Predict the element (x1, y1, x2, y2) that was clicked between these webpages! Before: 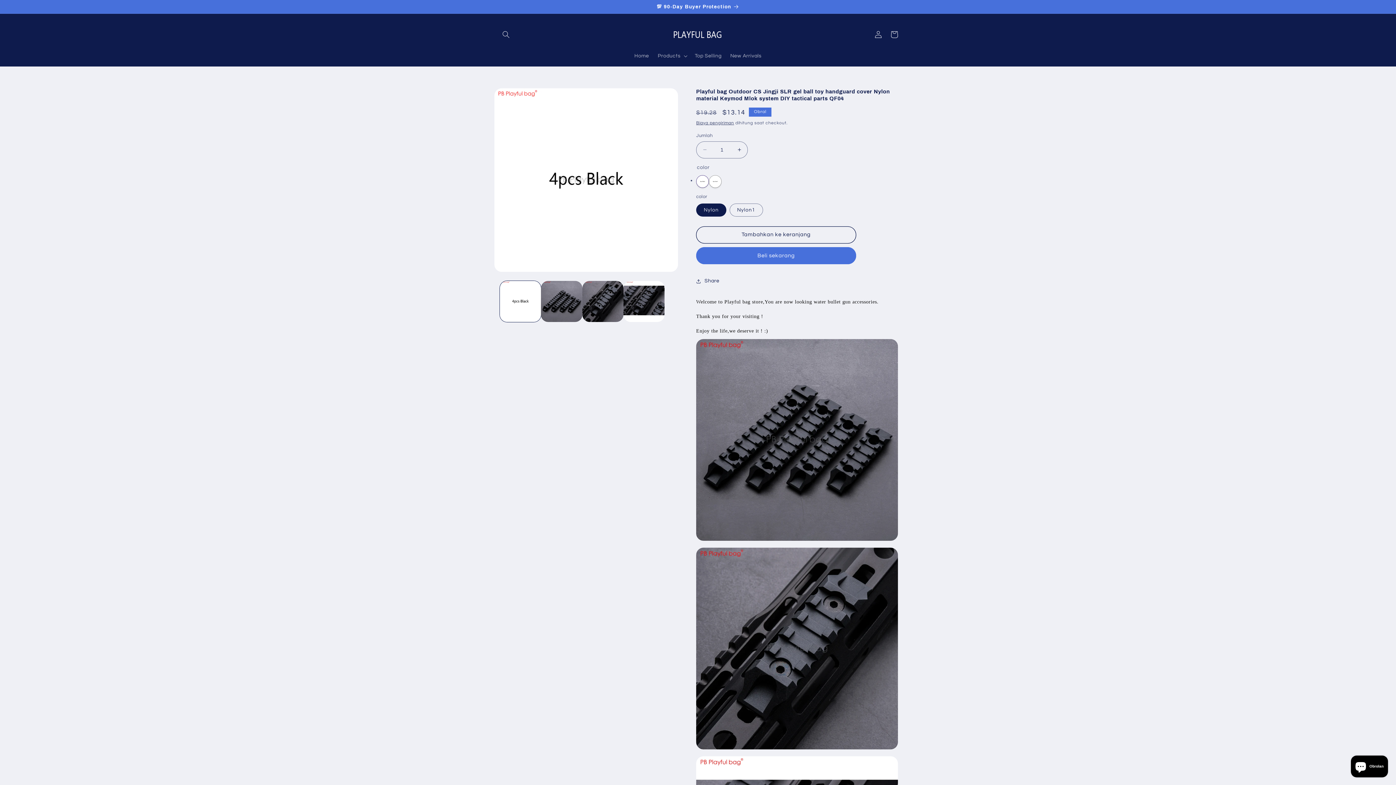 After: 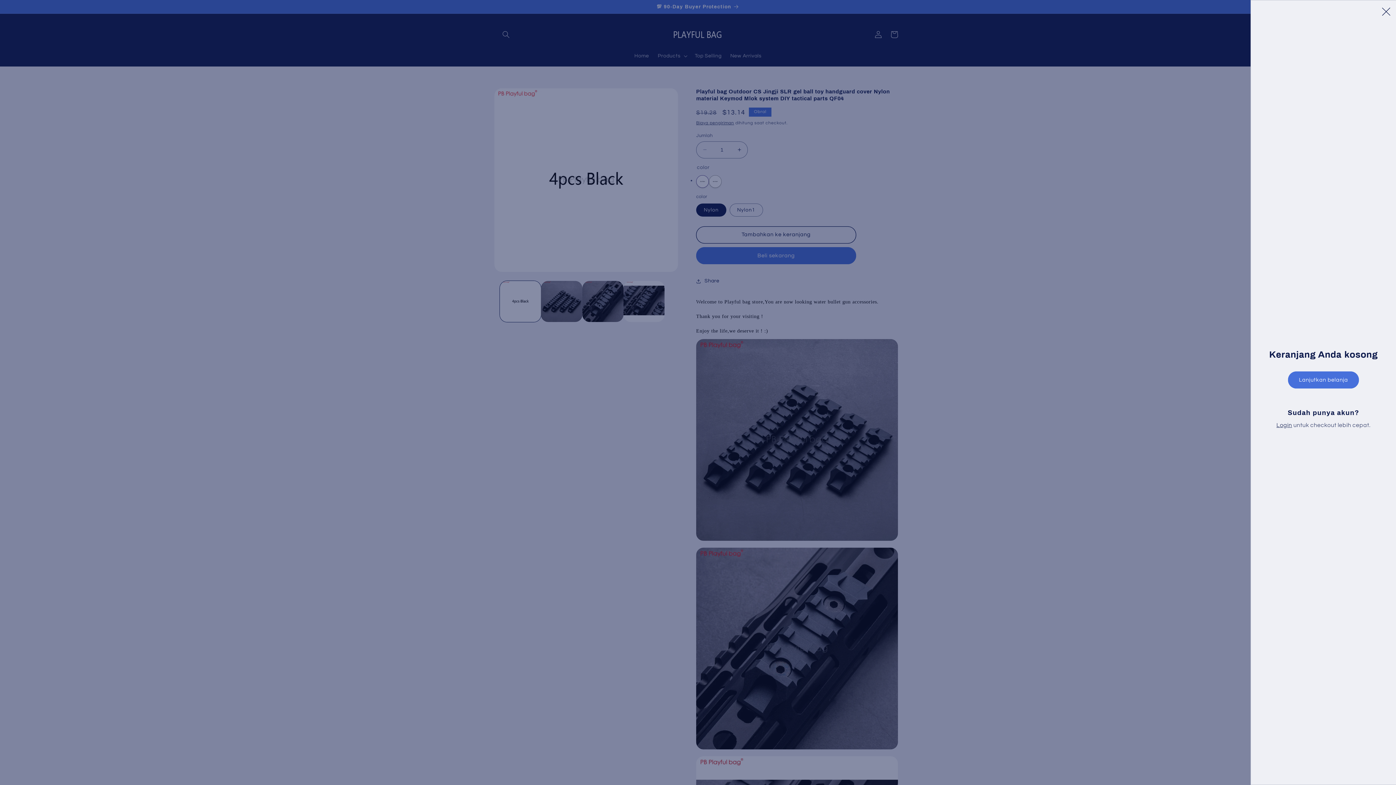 Action: bbox: (886, 26, 902, 42) label: Keranjang